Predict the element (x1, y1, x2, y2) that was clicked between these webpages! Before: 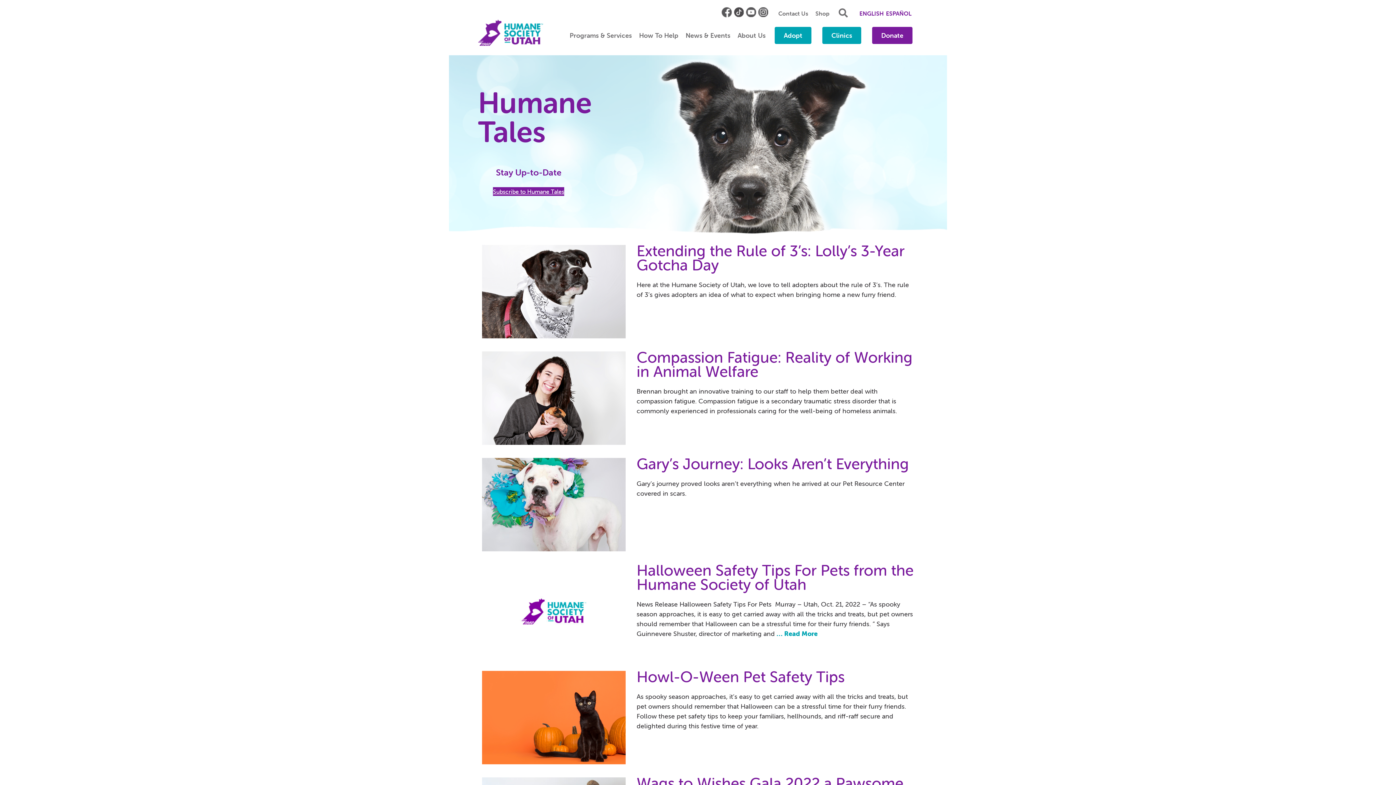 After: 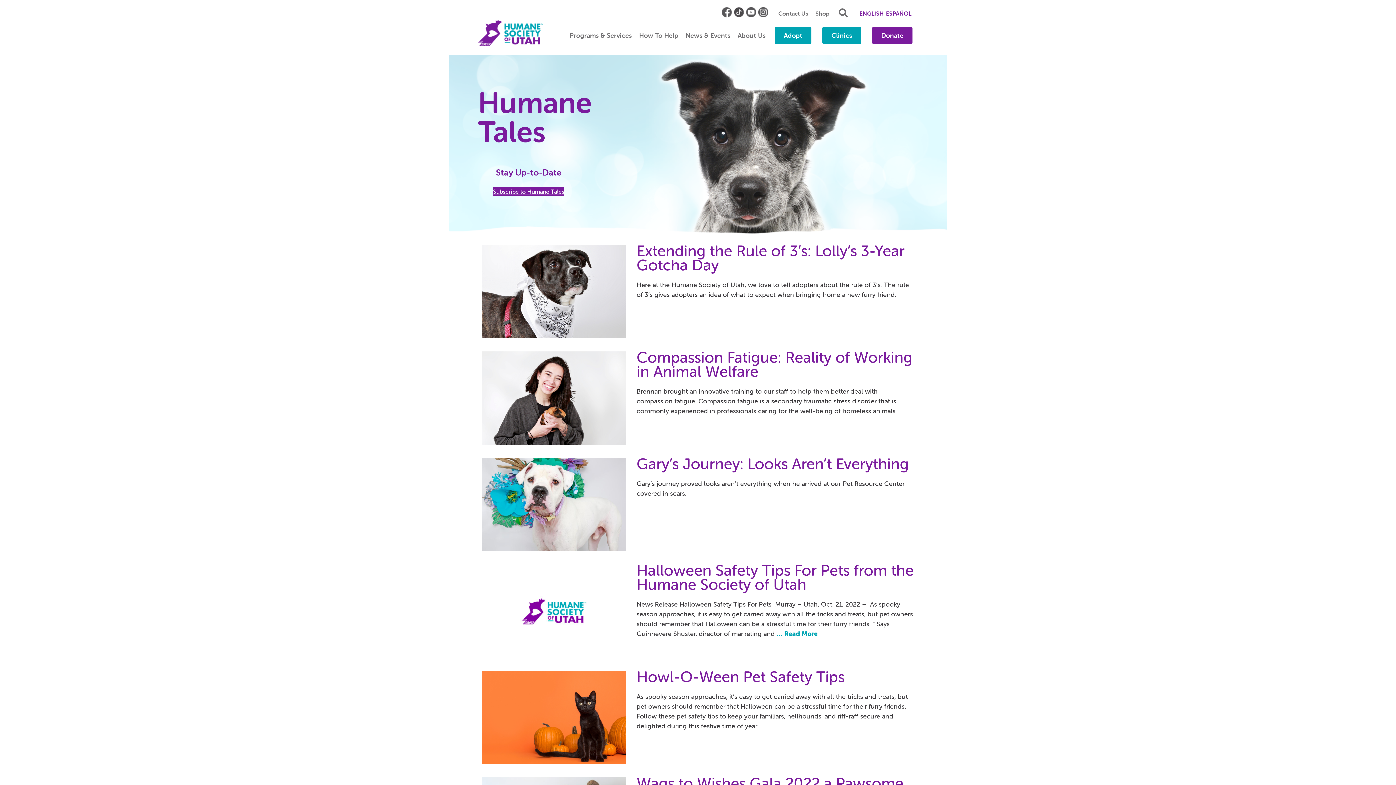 Action: bbox: (758, 11, 768, 18)